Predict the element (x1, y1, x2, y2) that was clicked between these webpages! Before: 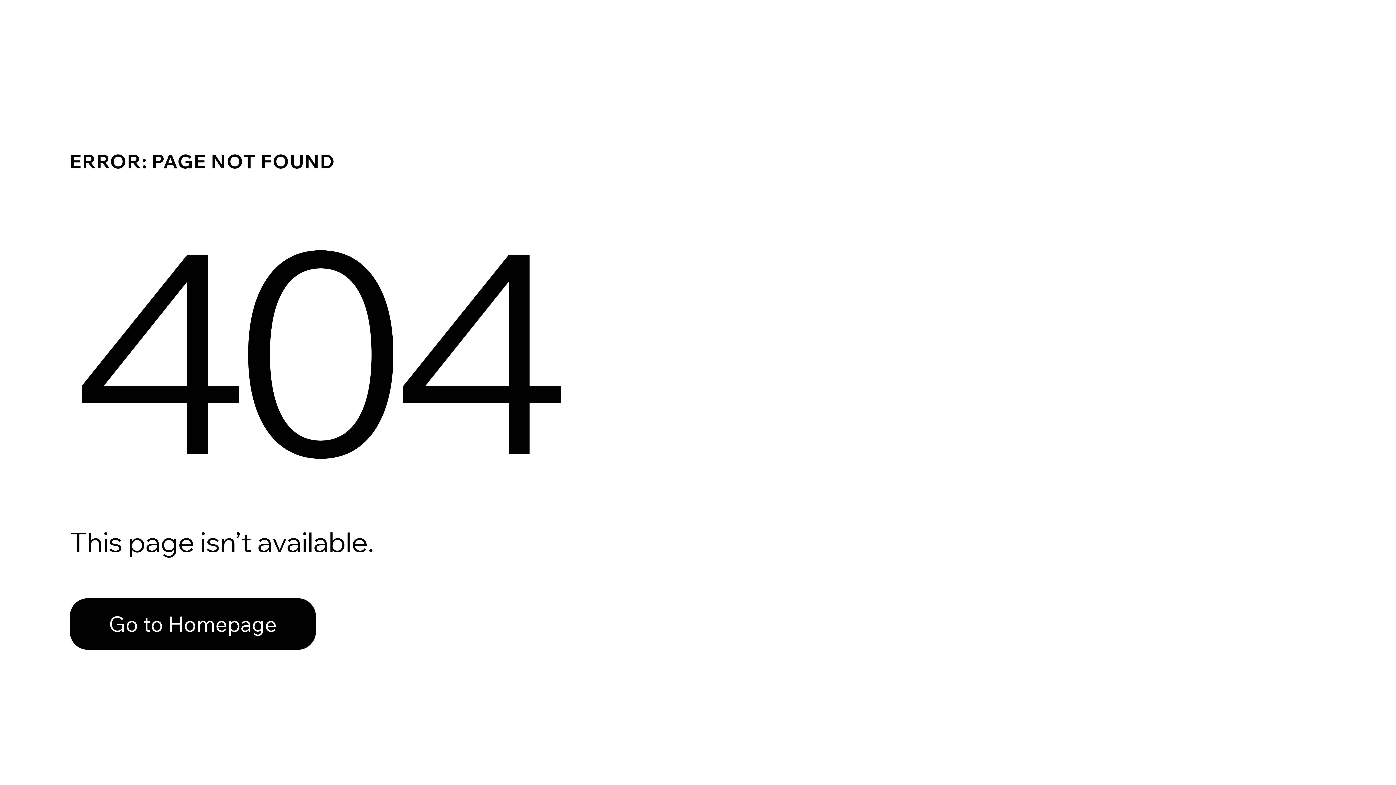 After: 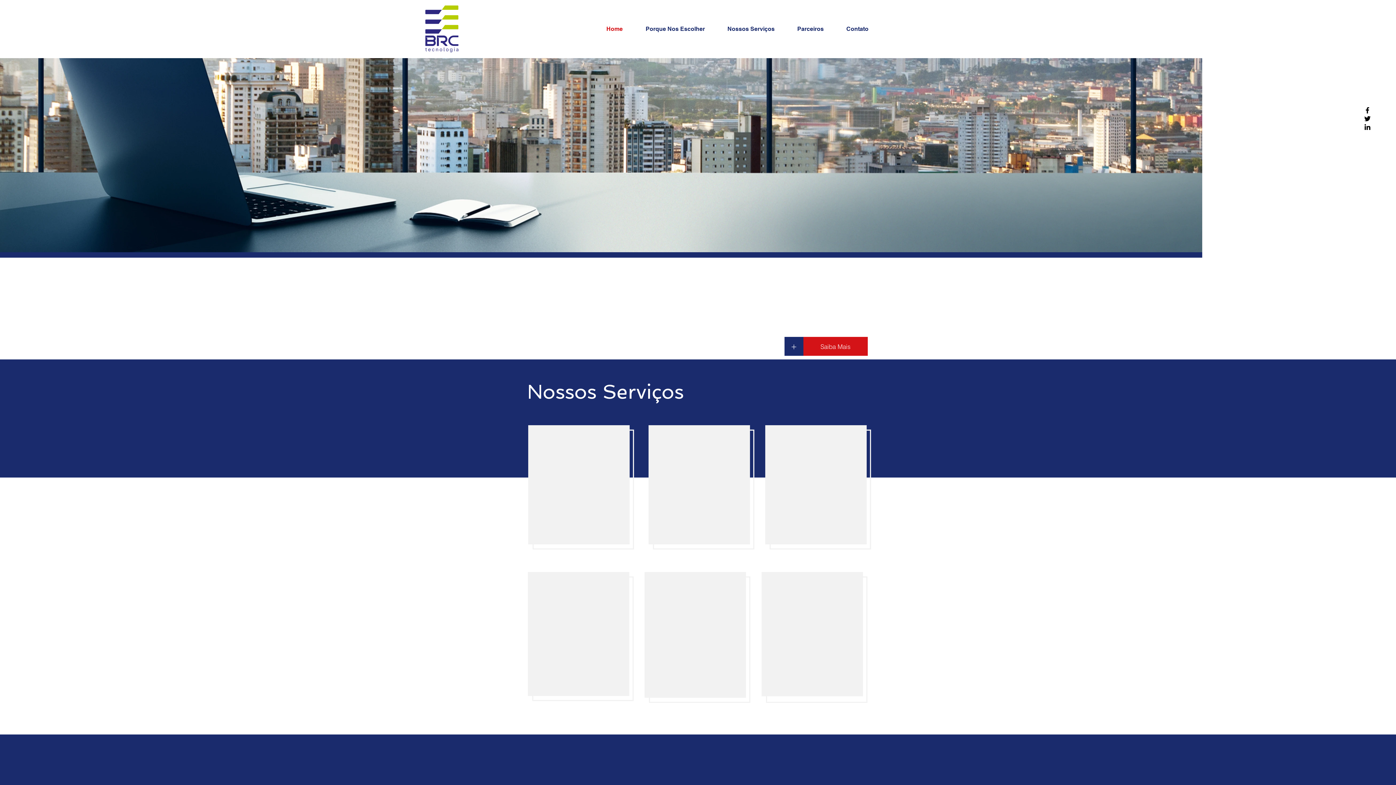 Action: bbox: (69, 582, 768, 659) label: Go to Homepage